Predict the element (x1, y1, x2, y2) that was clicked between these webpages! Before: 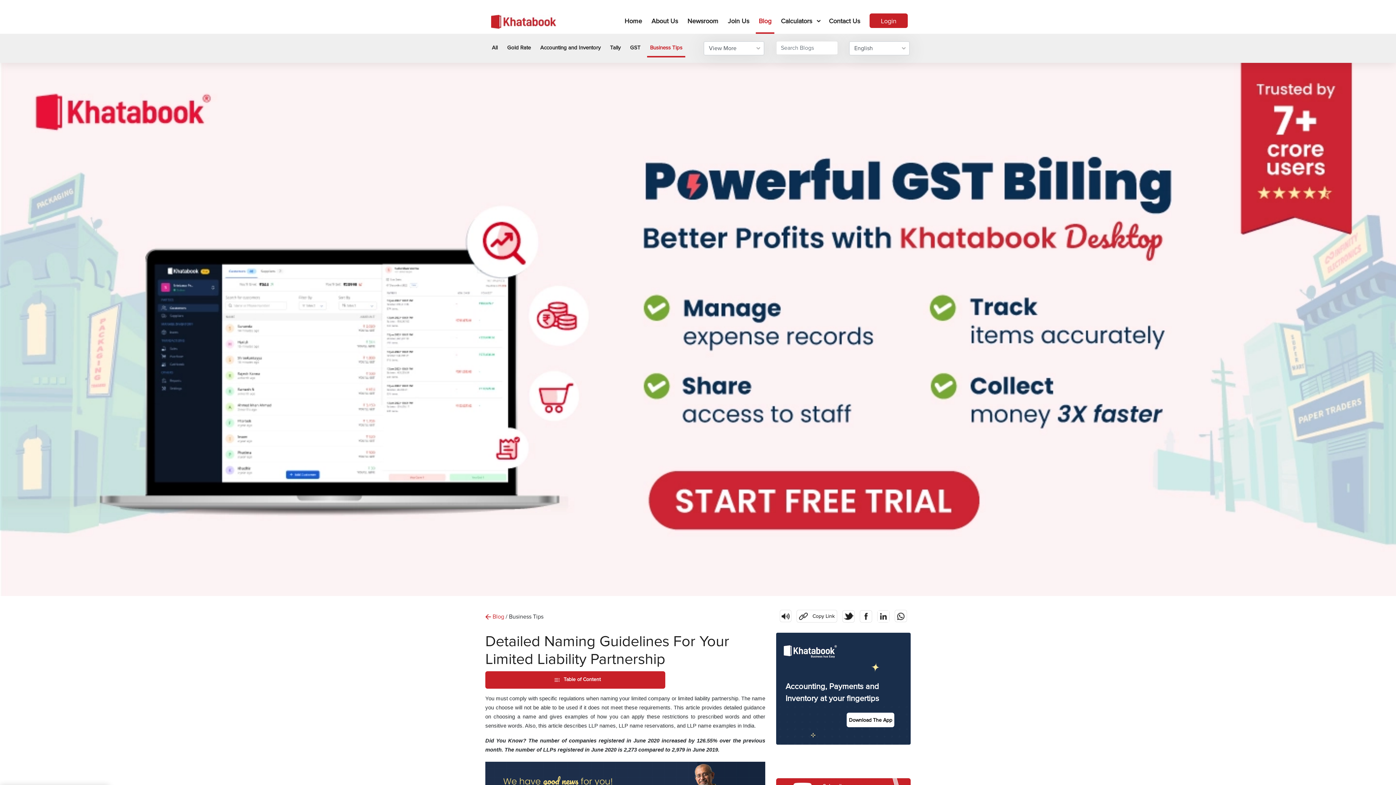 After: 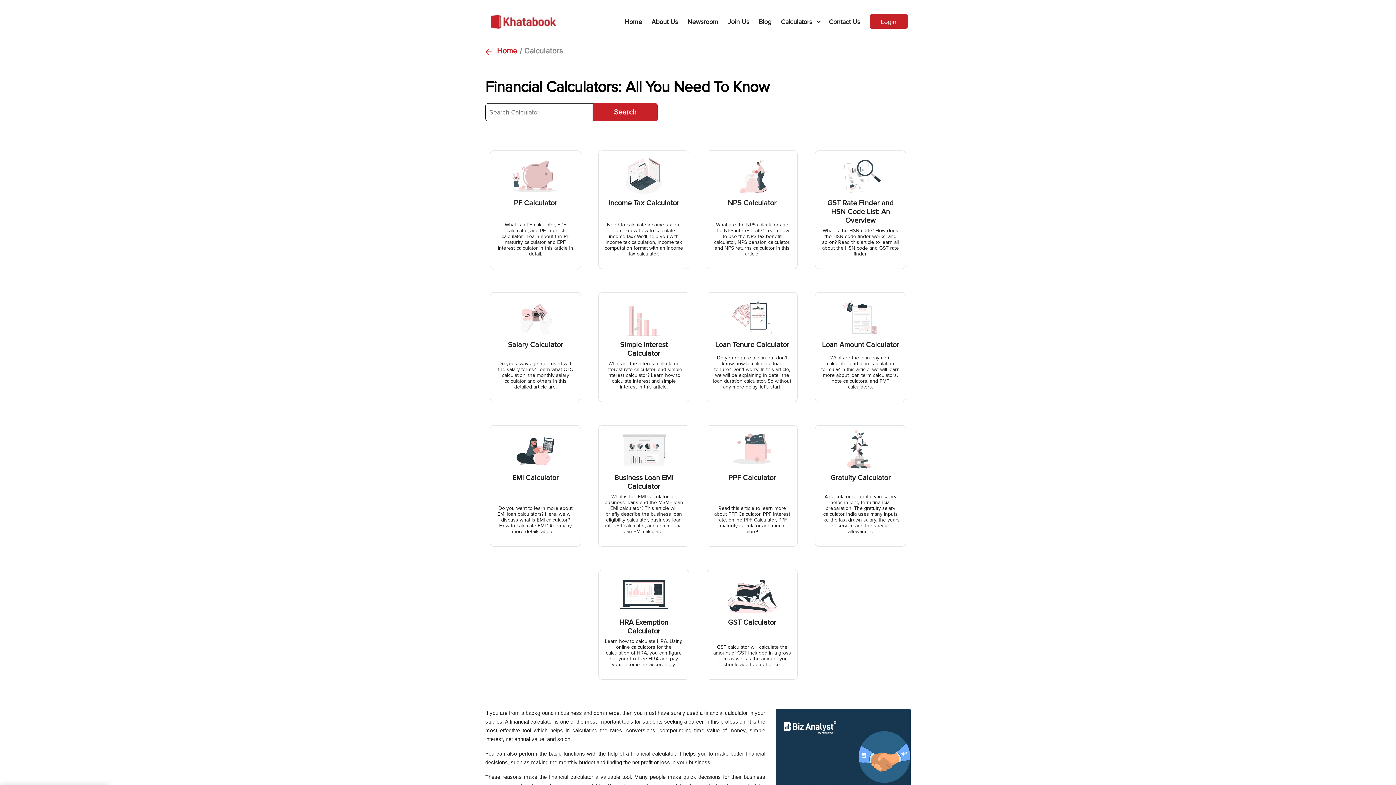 Action: label: Calculators bbox: (778, 9, 815, 32)